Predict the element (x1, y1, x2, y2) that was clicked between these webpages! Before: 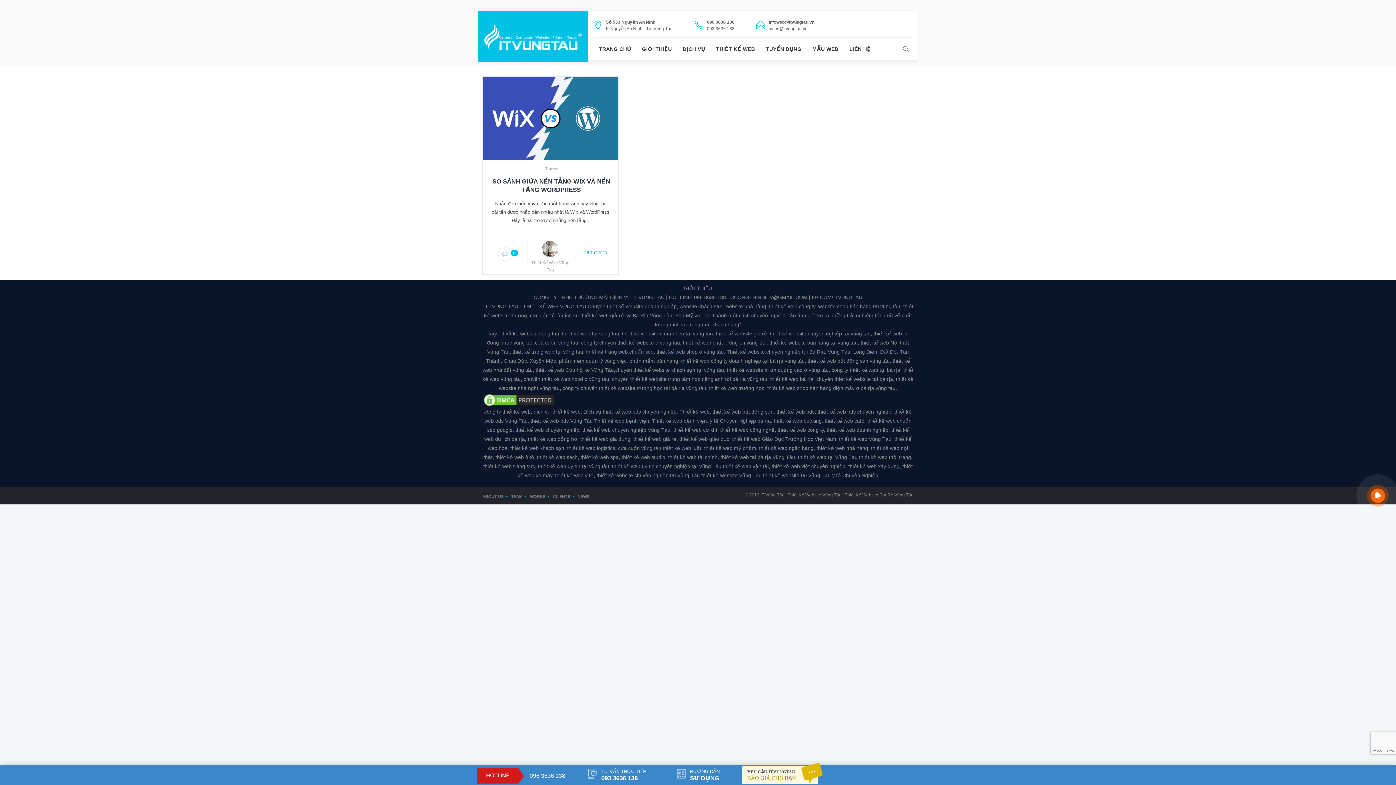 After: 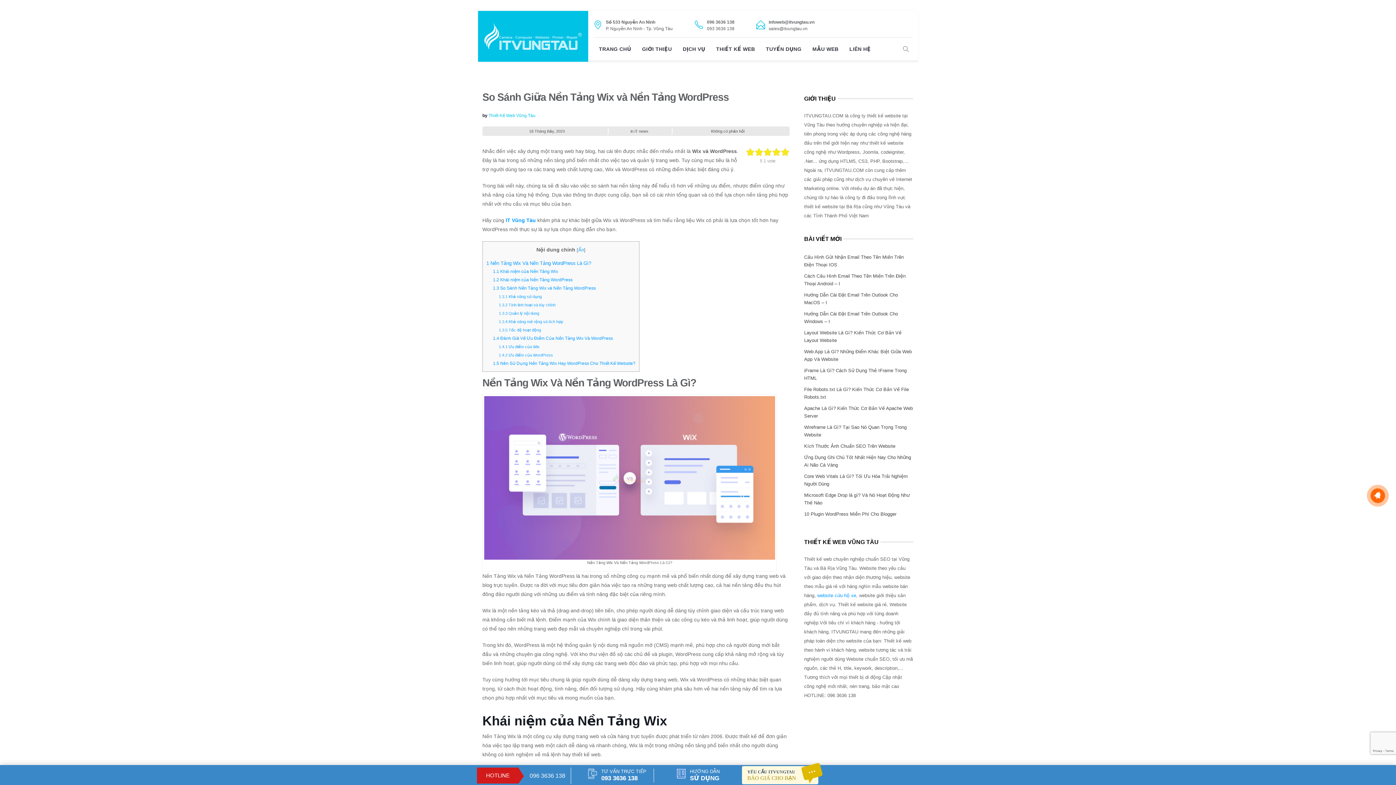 Action: bbox: (491, 177, 611, 194) label: SO SÁNH GIỮA NỀN TẢNG WIX VÀ NỀN TẢNG WORDPRESS